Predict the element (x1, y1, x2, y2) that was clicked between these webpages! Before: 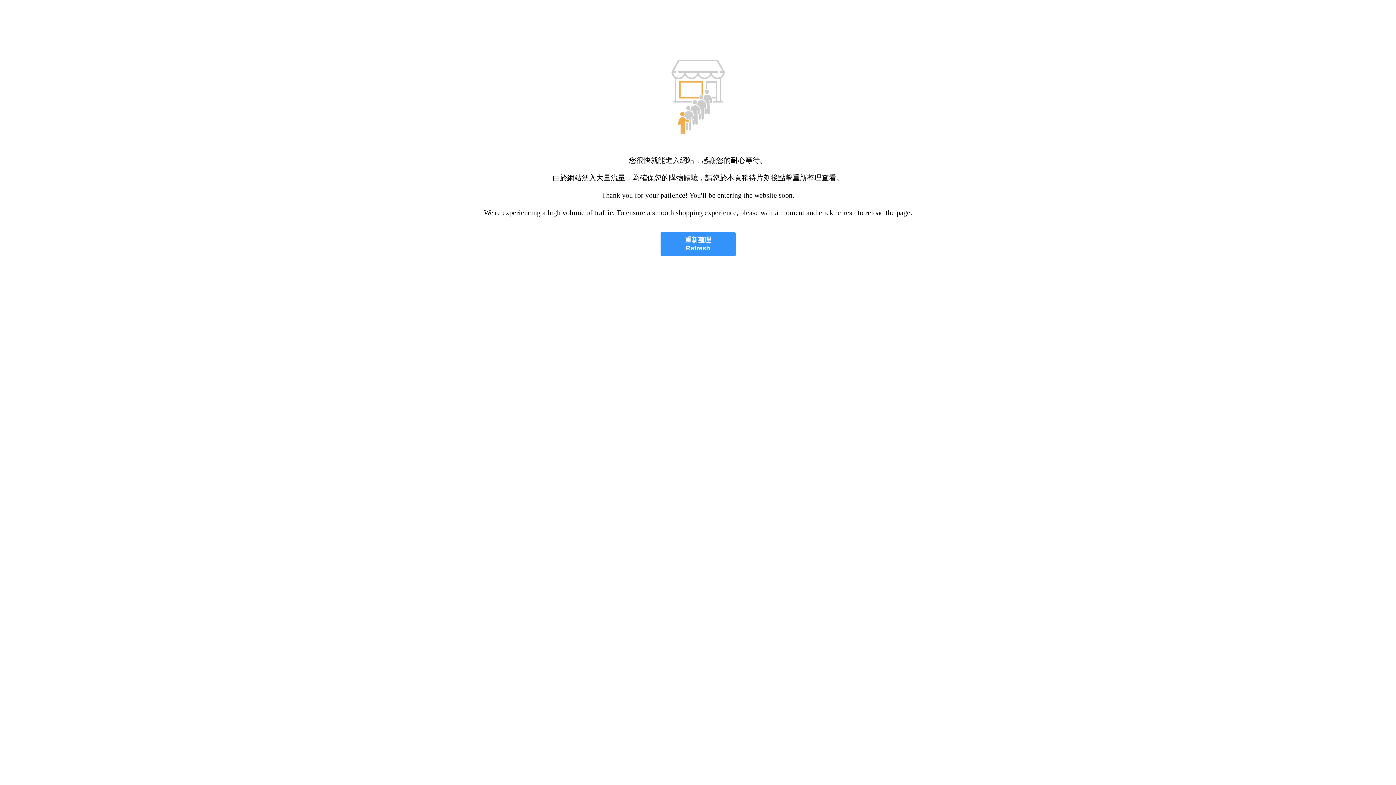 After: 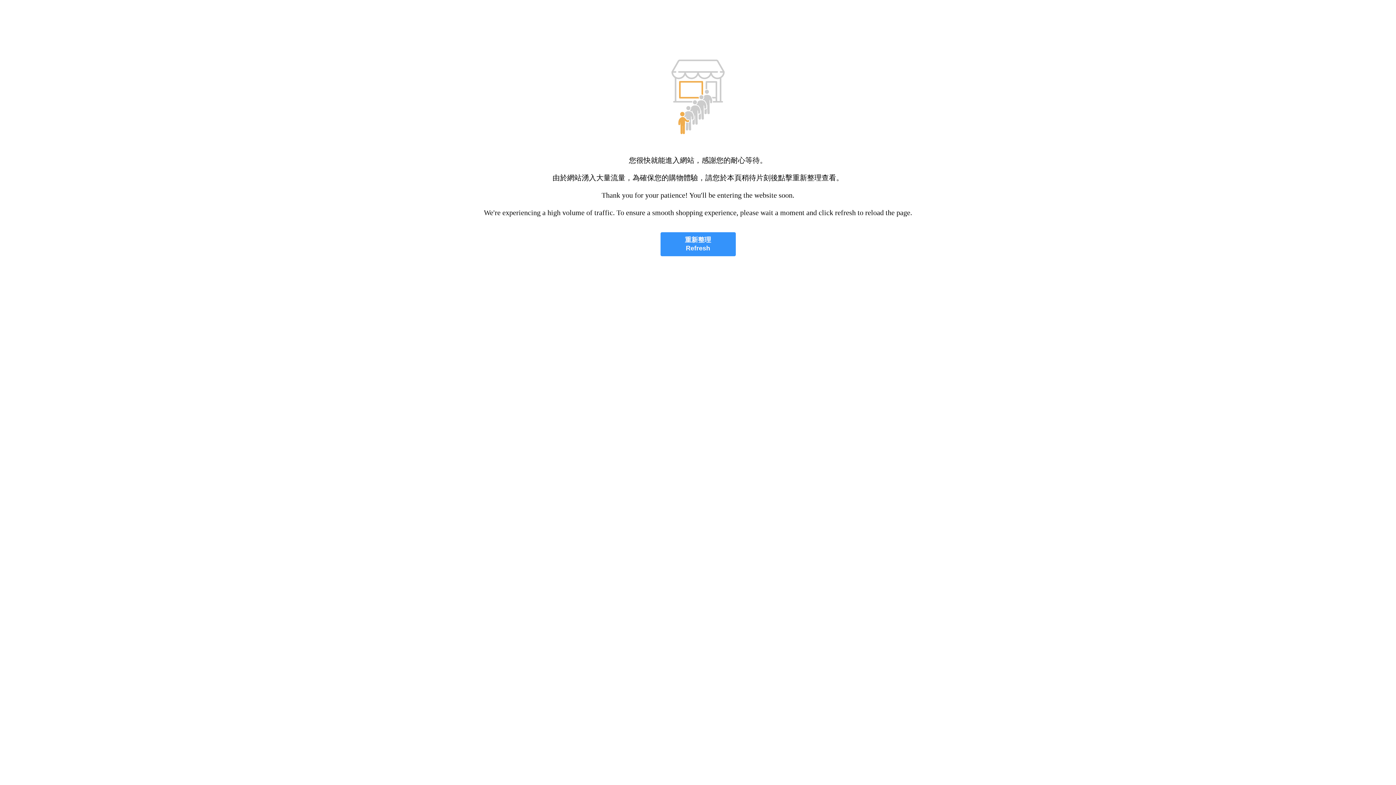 Action: label: 重新整理
Refresh bbox: (660, 232, 735, 256)